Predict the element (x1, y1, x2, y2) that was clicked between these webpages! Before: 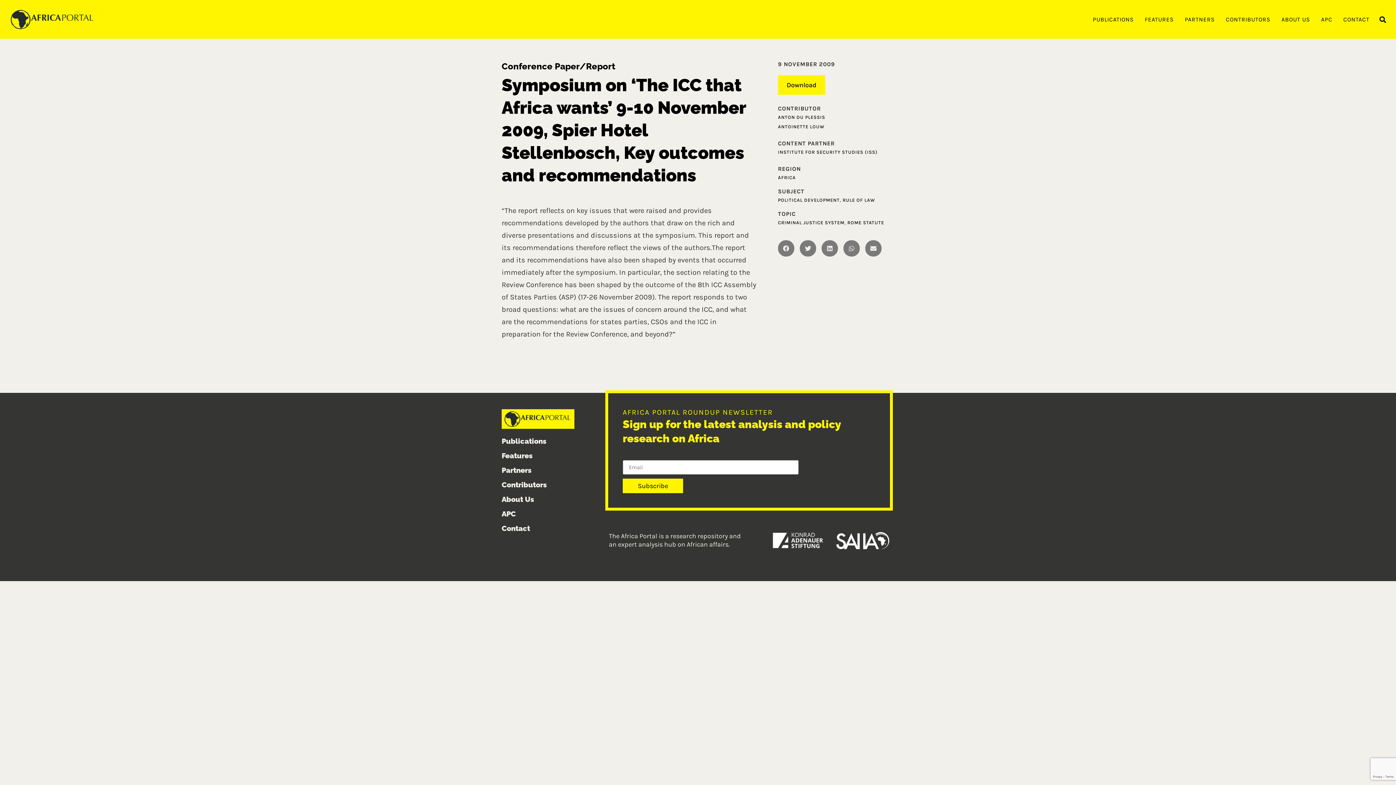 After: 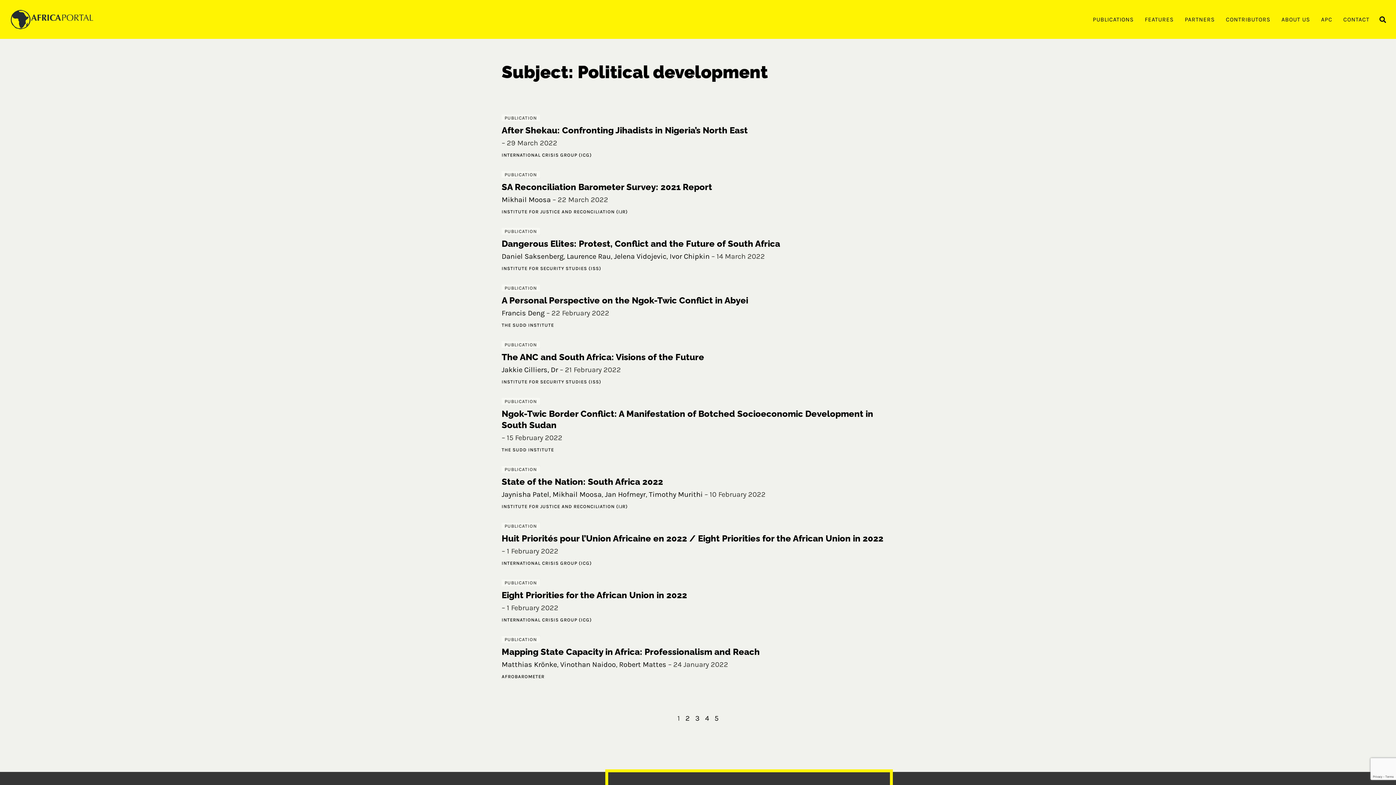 Action: bbox: (778, 197, 839, 202) label: POLITICAL DEVELOPMENT